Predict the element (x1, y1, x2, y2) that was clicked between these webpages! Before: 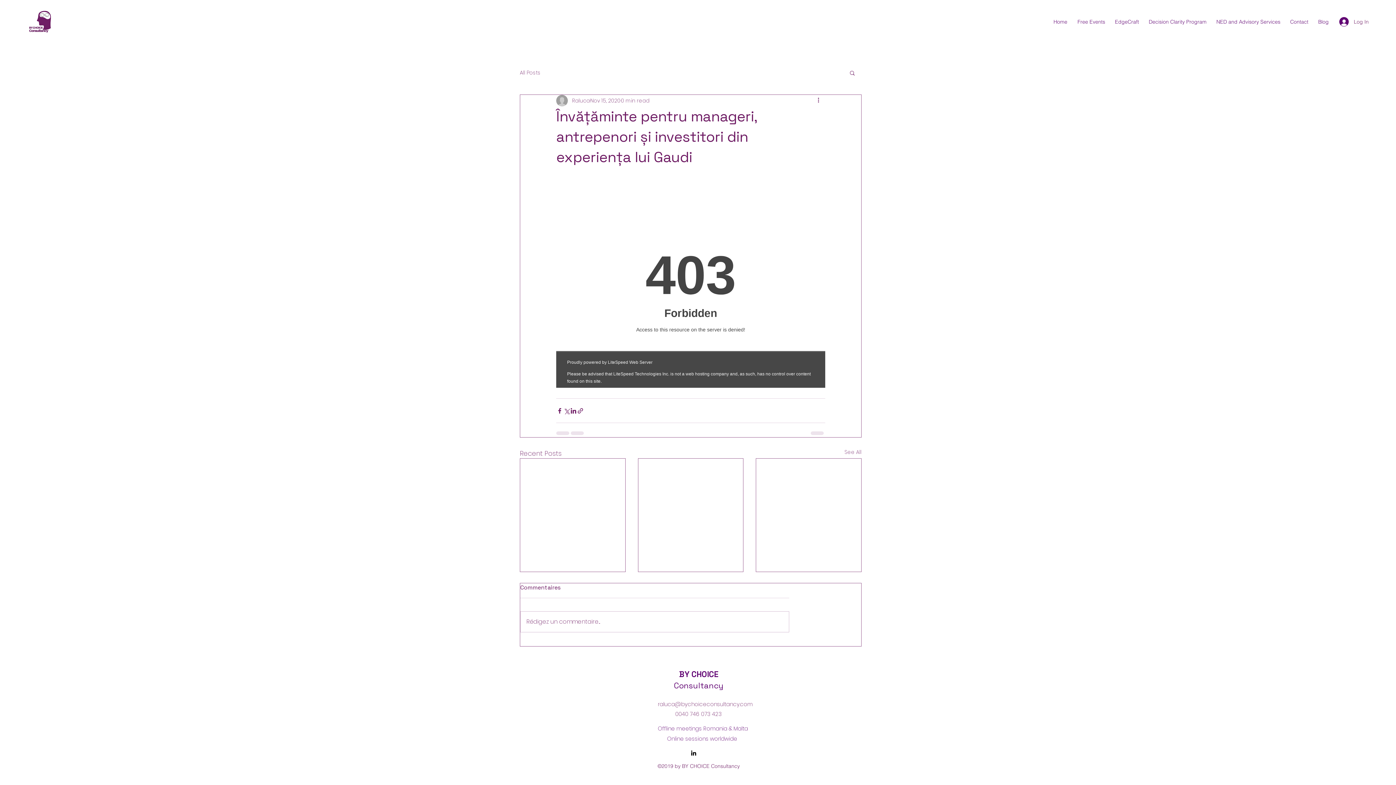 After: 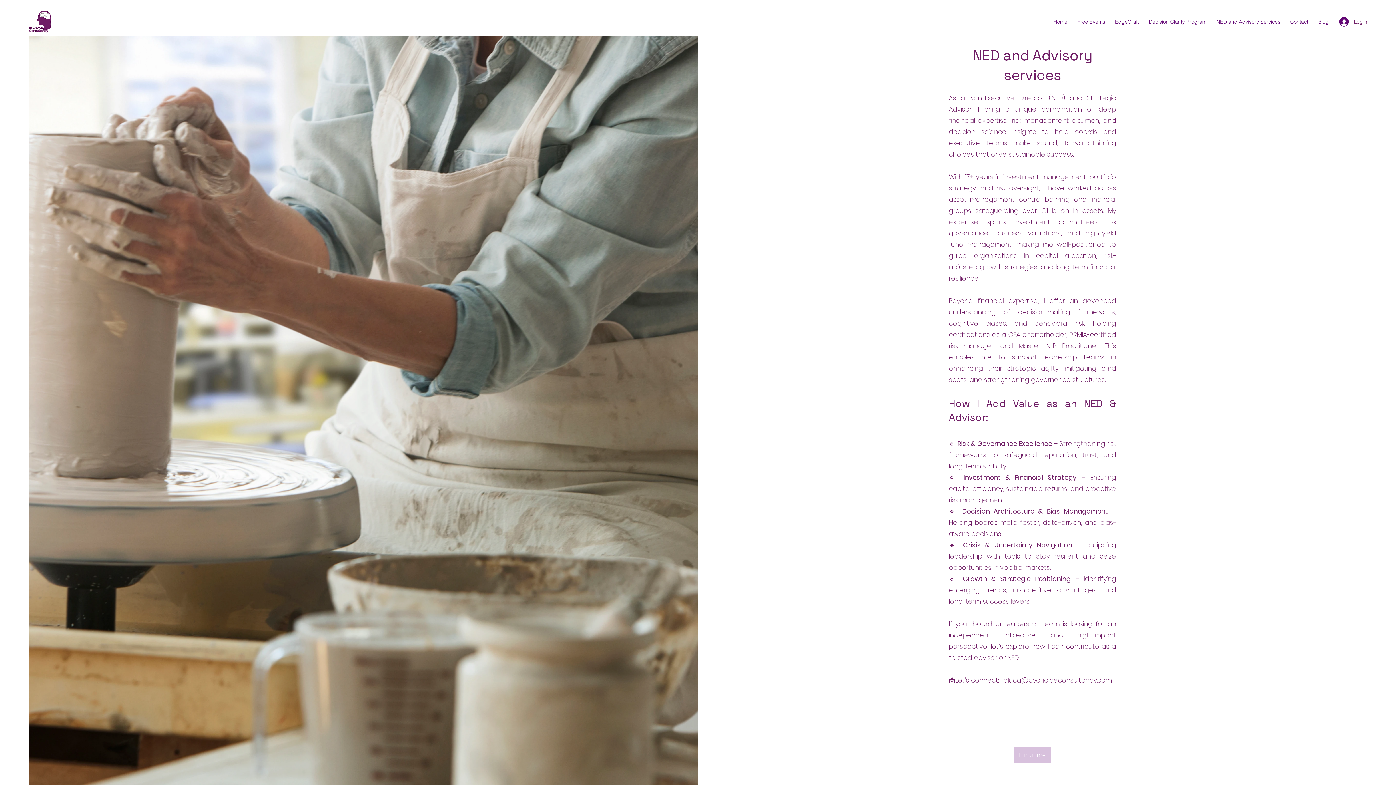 Action: bbox: (1210, 16, 1284, 27) label: NED and Advisory Services